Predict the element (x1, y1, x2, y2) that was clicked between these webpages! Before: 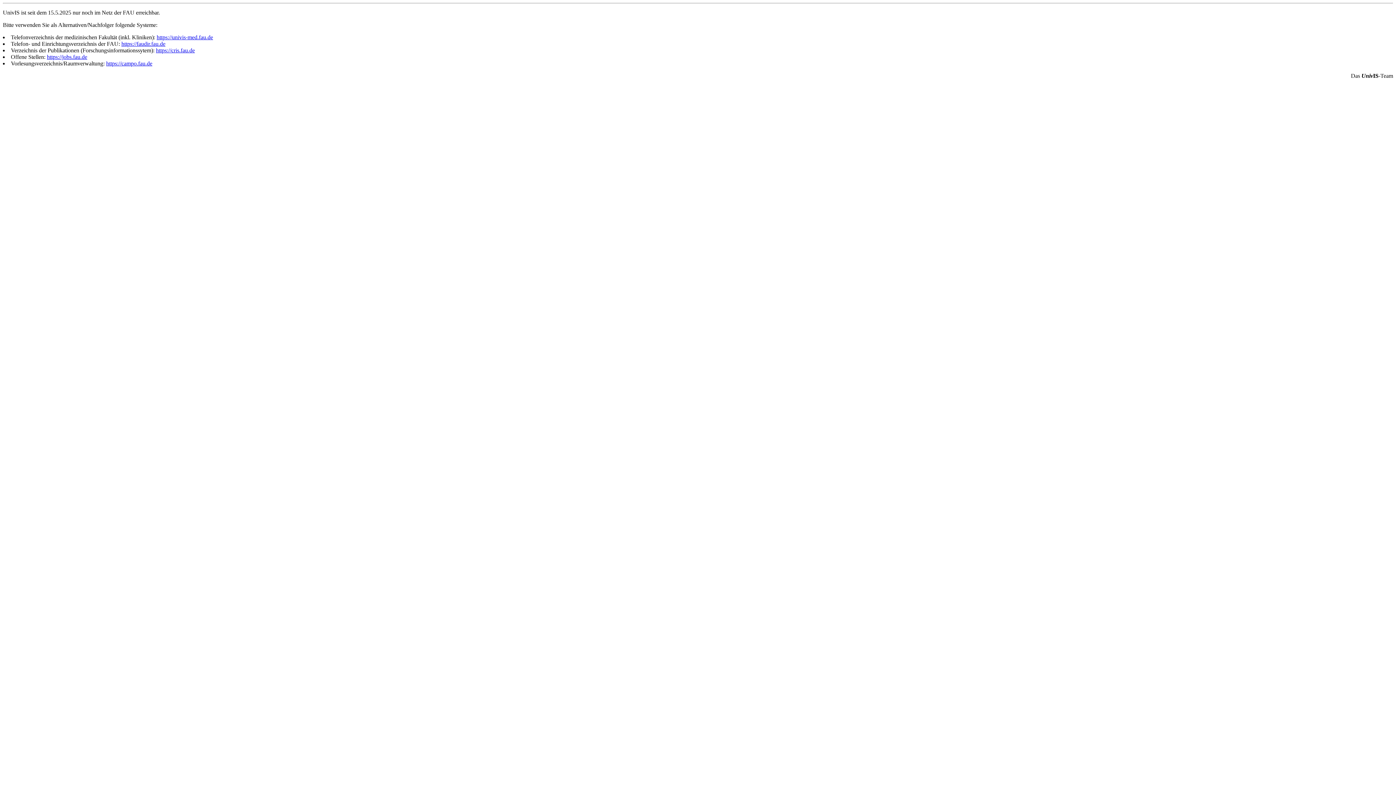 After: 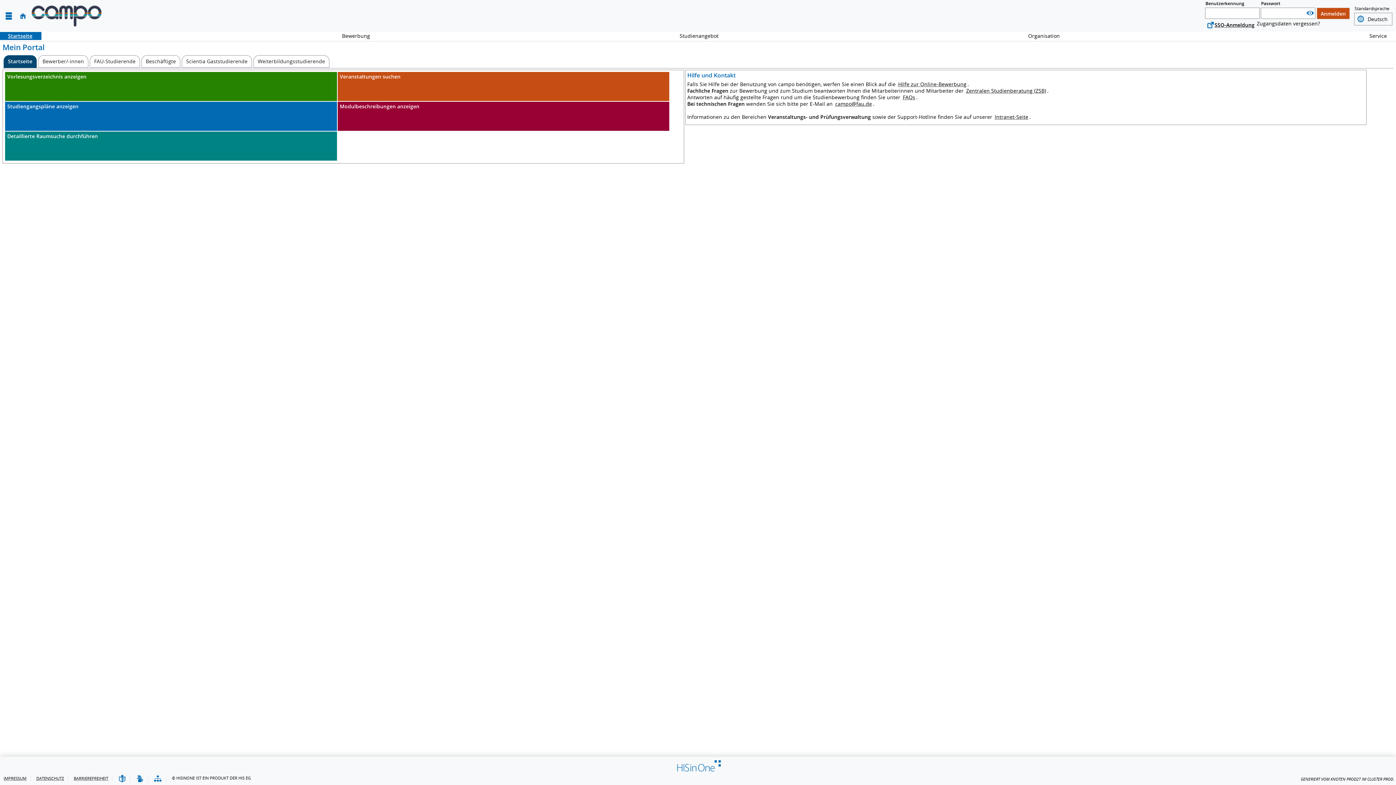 Action: label: https://campo.fau.de bbox: (106, 60, 152, 66)